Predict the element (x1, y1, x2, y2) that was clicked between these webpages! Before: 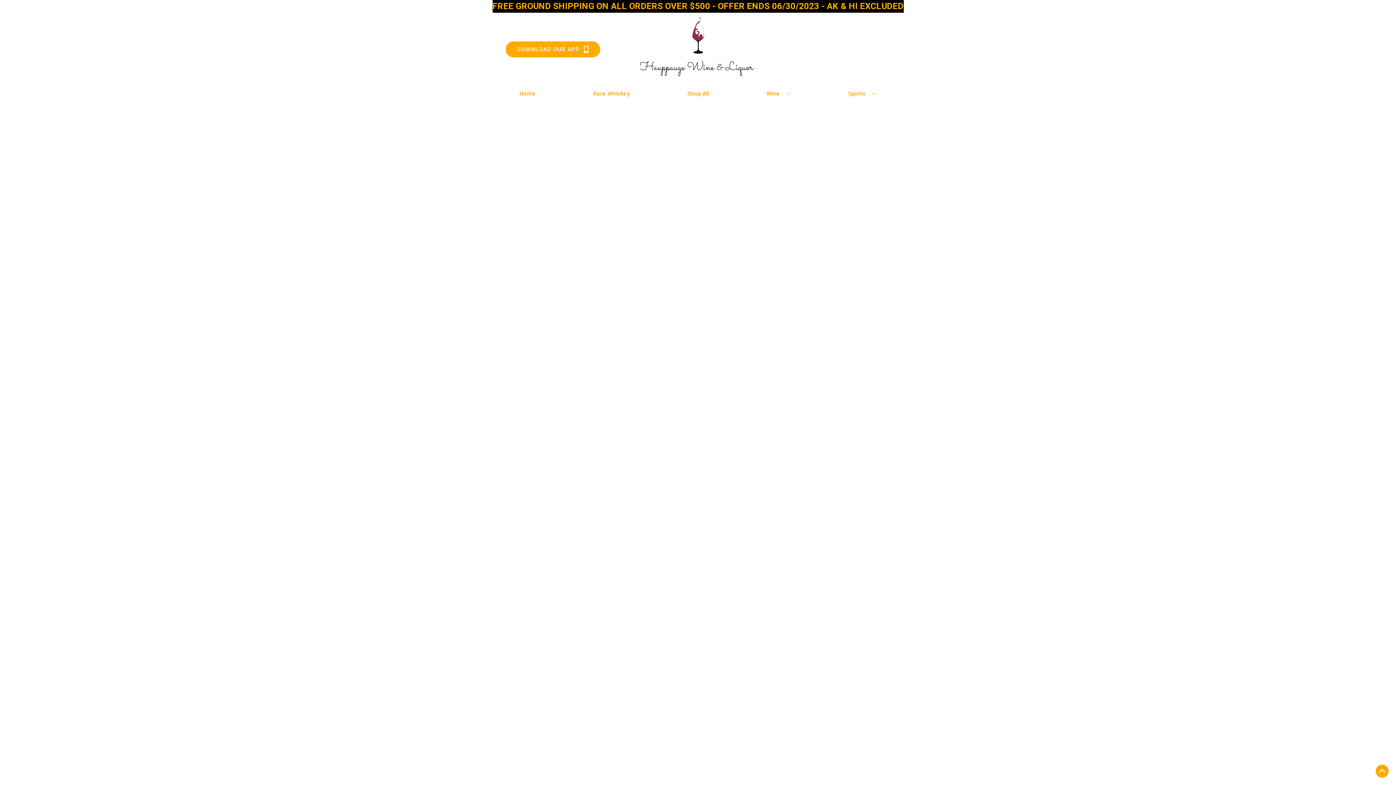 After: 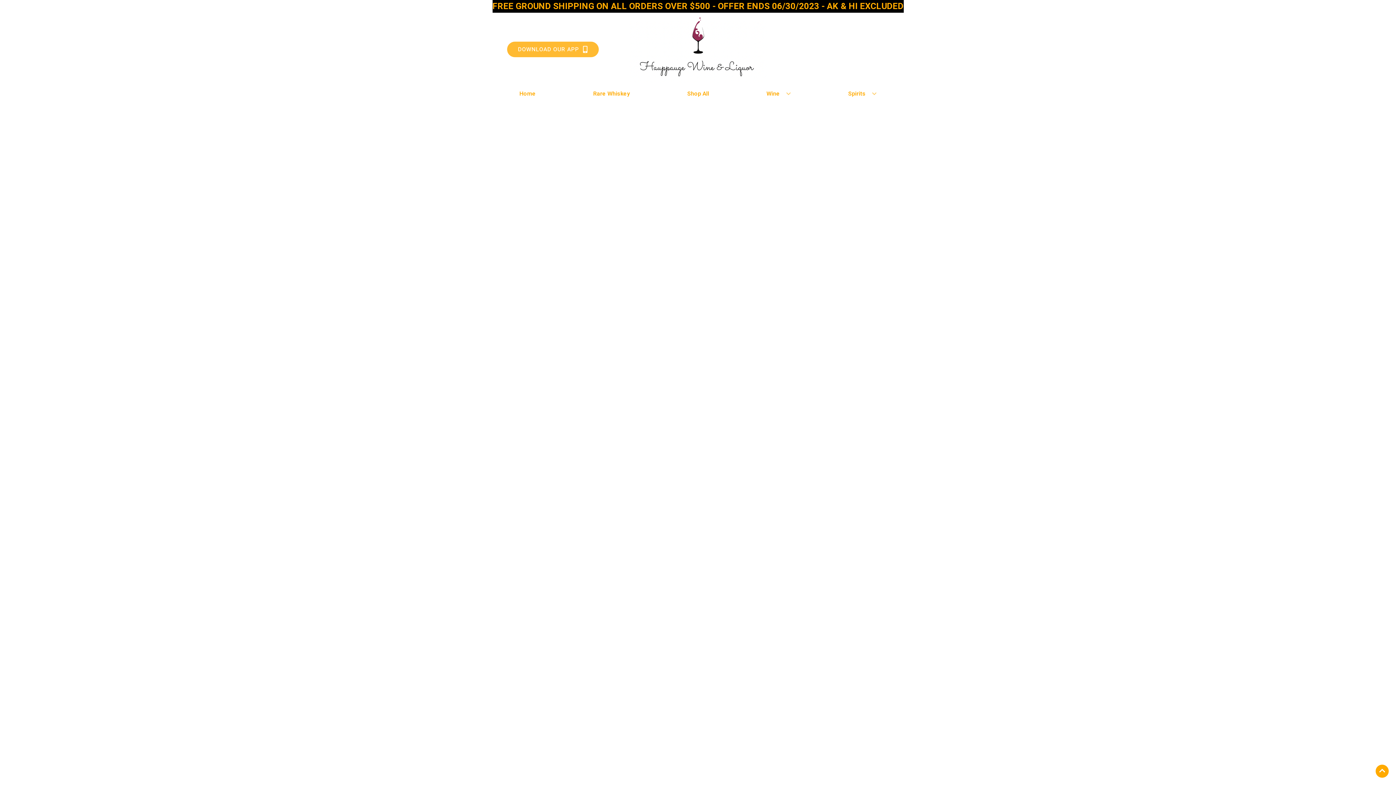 Action: label: Opens app link in a new tab to DOWNLOAD OUR APP bbox: (505, 41, 600, 57)